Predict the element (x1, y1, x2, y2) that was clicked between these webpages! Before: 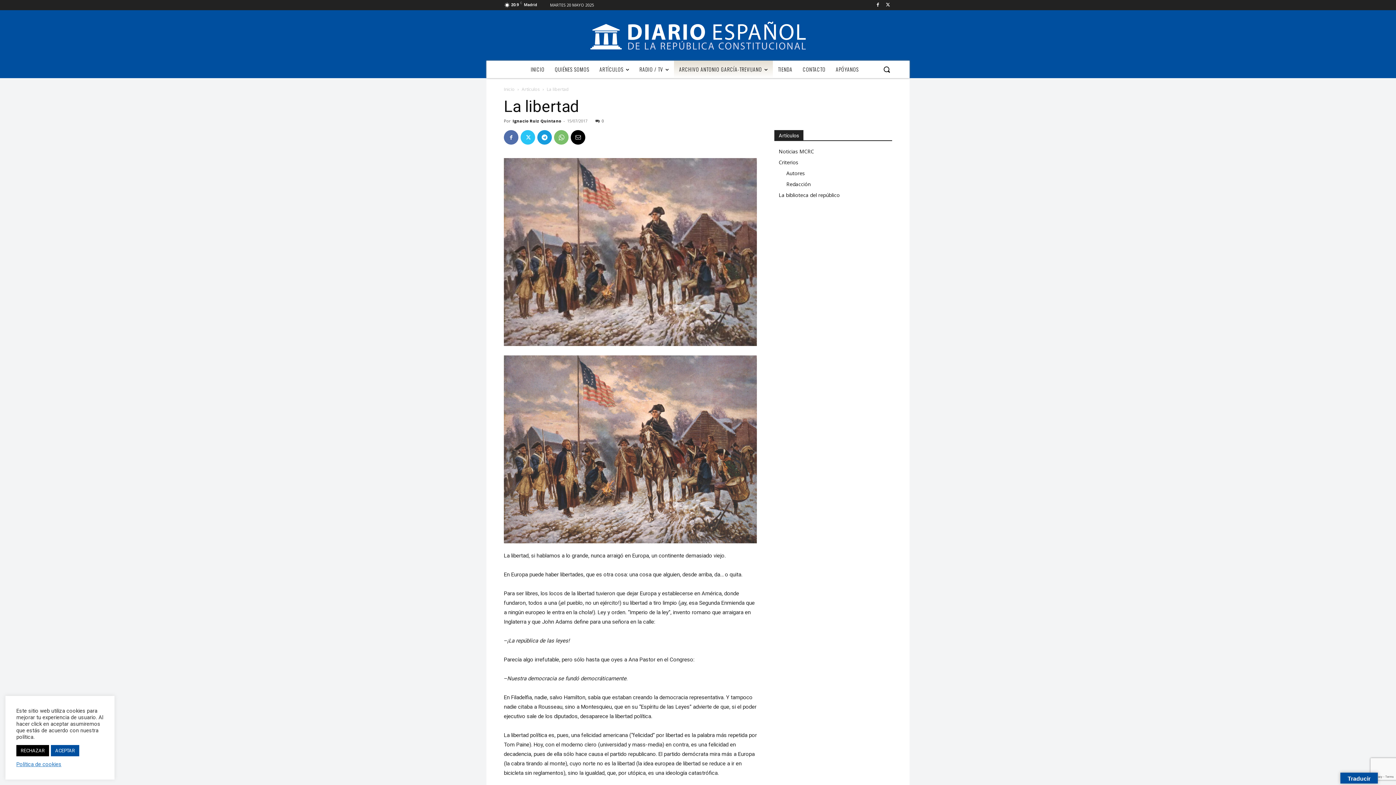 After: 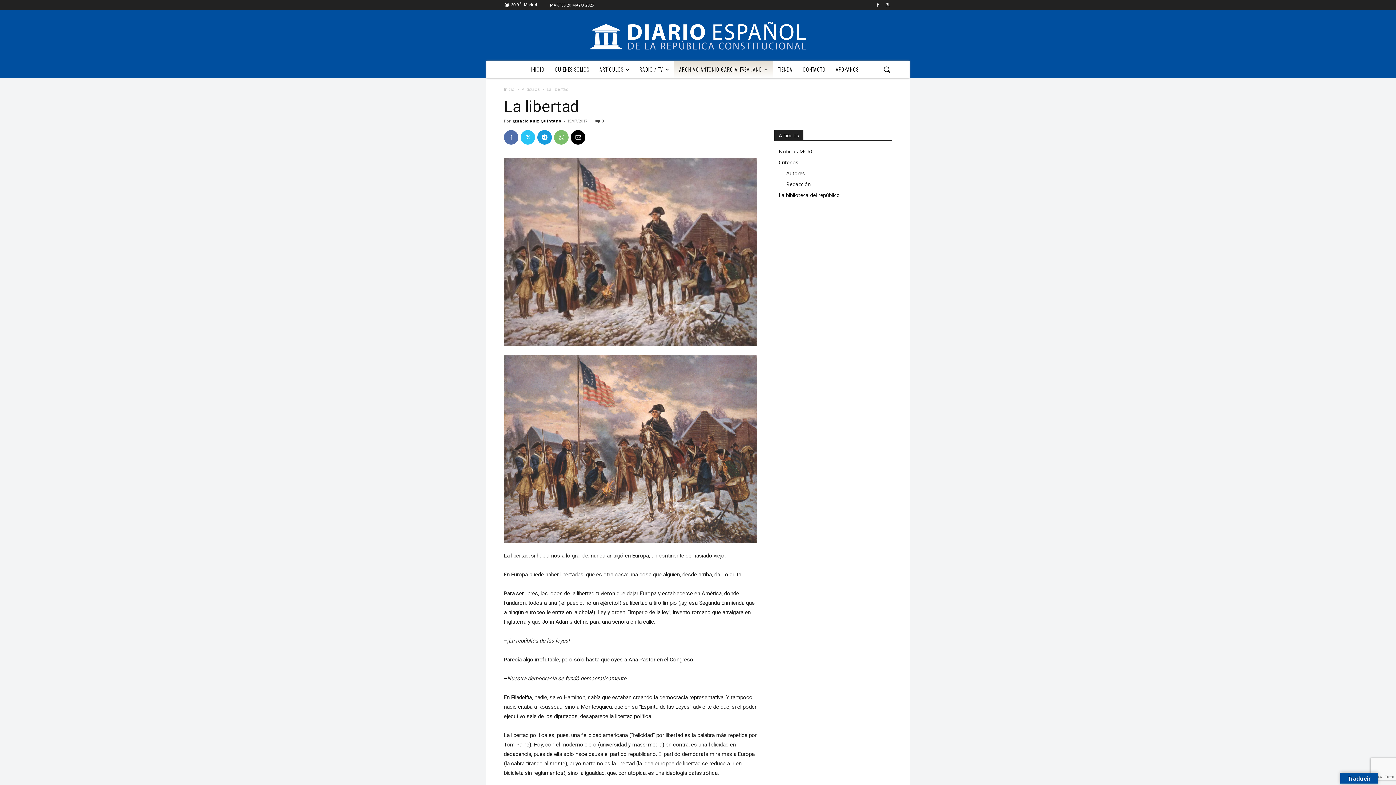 Action: bbox: (50, 745, 79, 756) label: ACEPTAR